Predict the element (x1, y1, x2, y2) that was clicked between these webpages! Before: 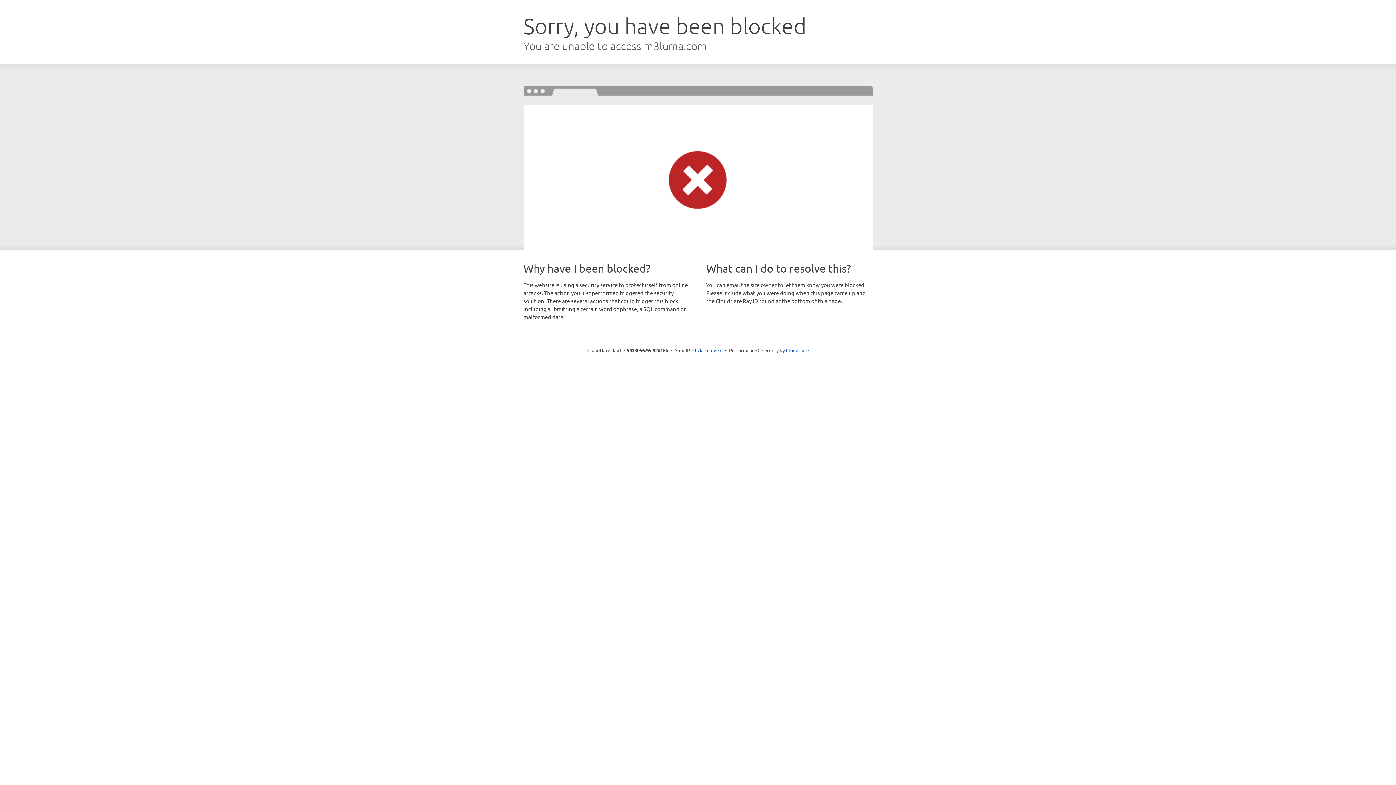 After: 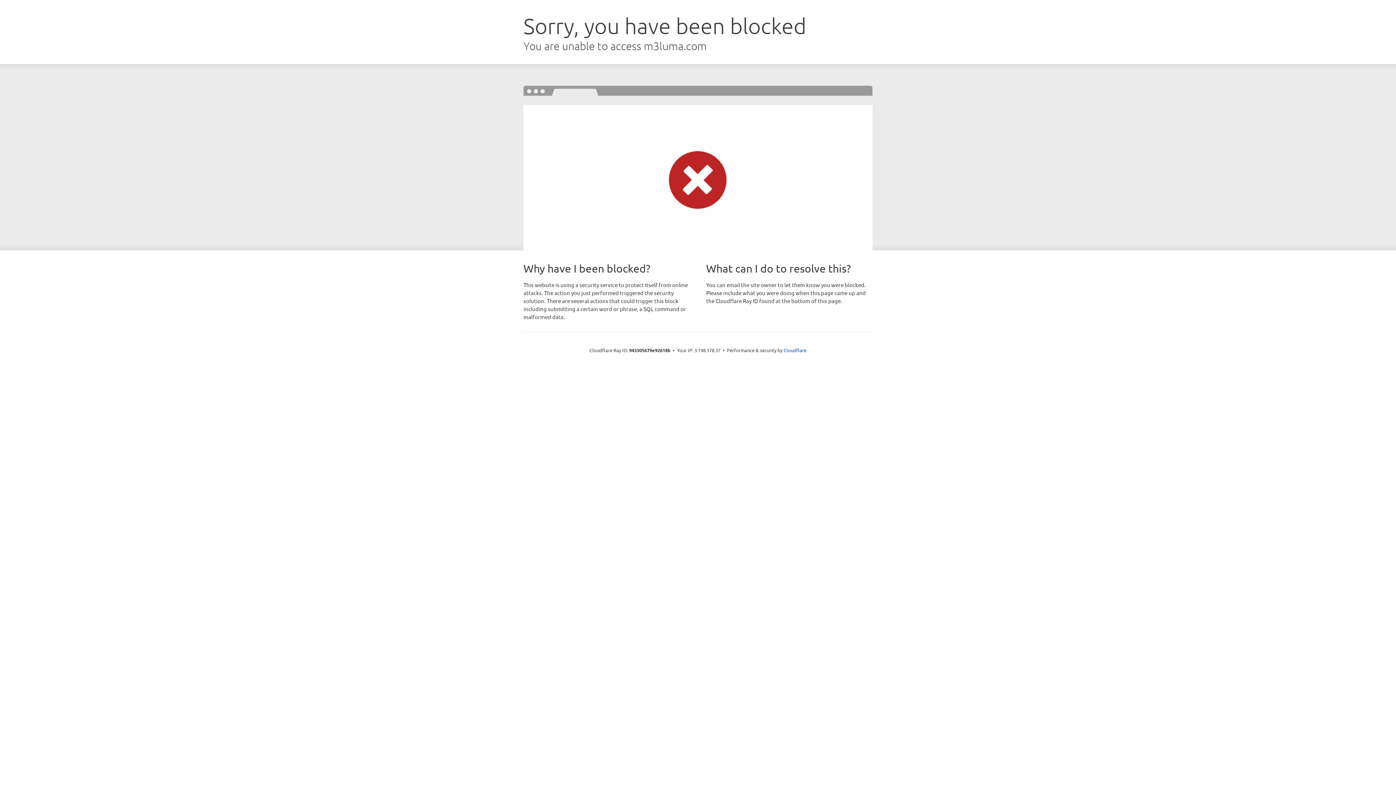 Action: bbox: (692, 346, 722, 353) label: Click to reveal